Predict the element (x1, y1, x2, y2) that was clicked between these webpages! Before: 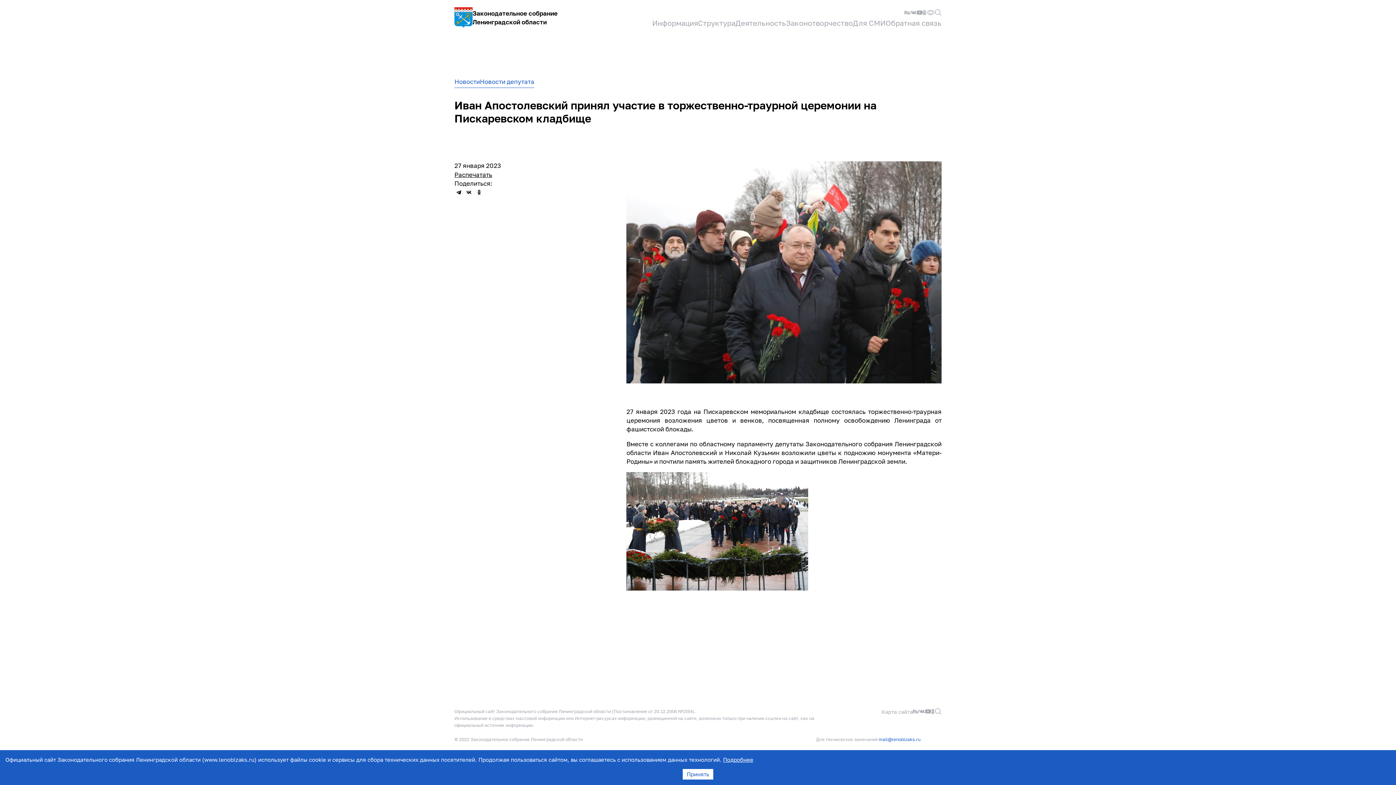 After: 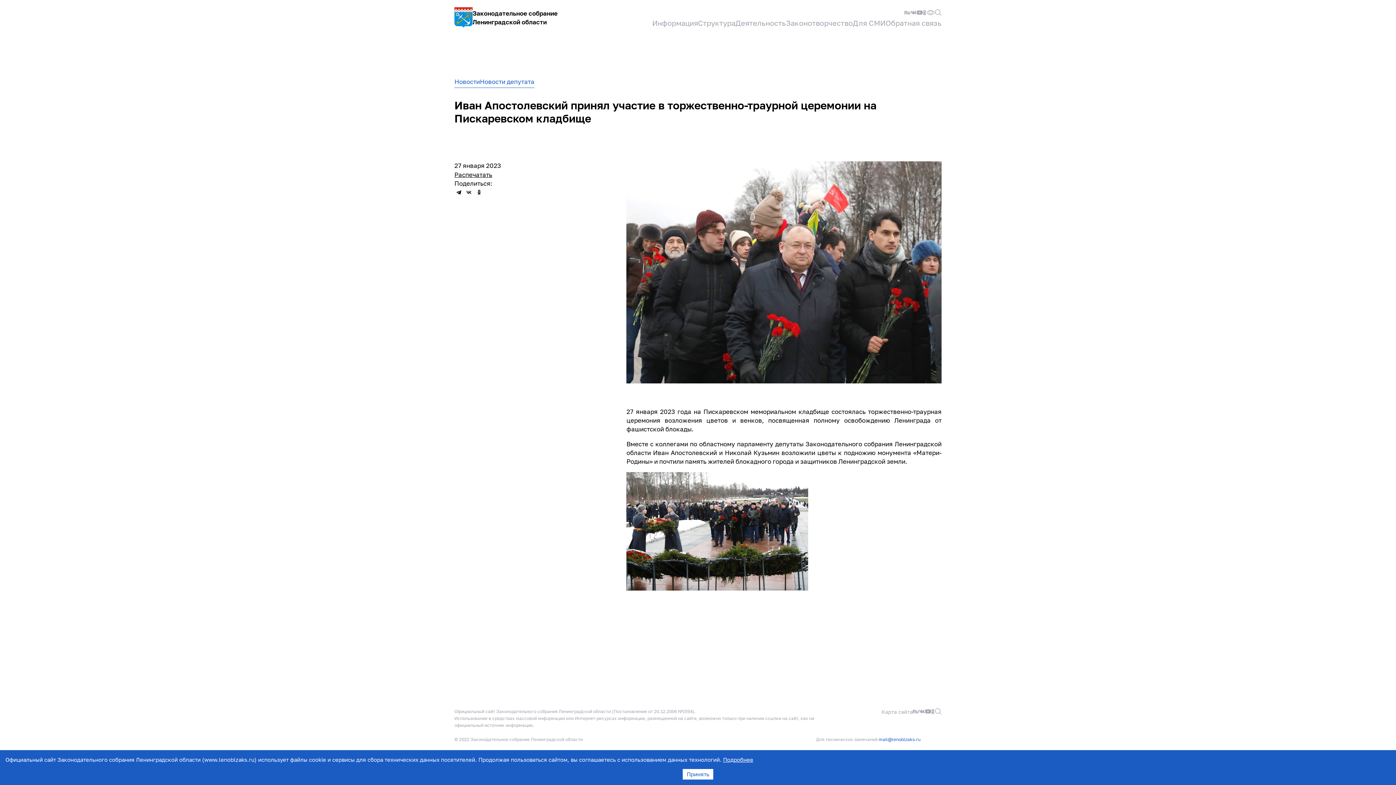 Action: bbox: (464, 188, 473, 196)